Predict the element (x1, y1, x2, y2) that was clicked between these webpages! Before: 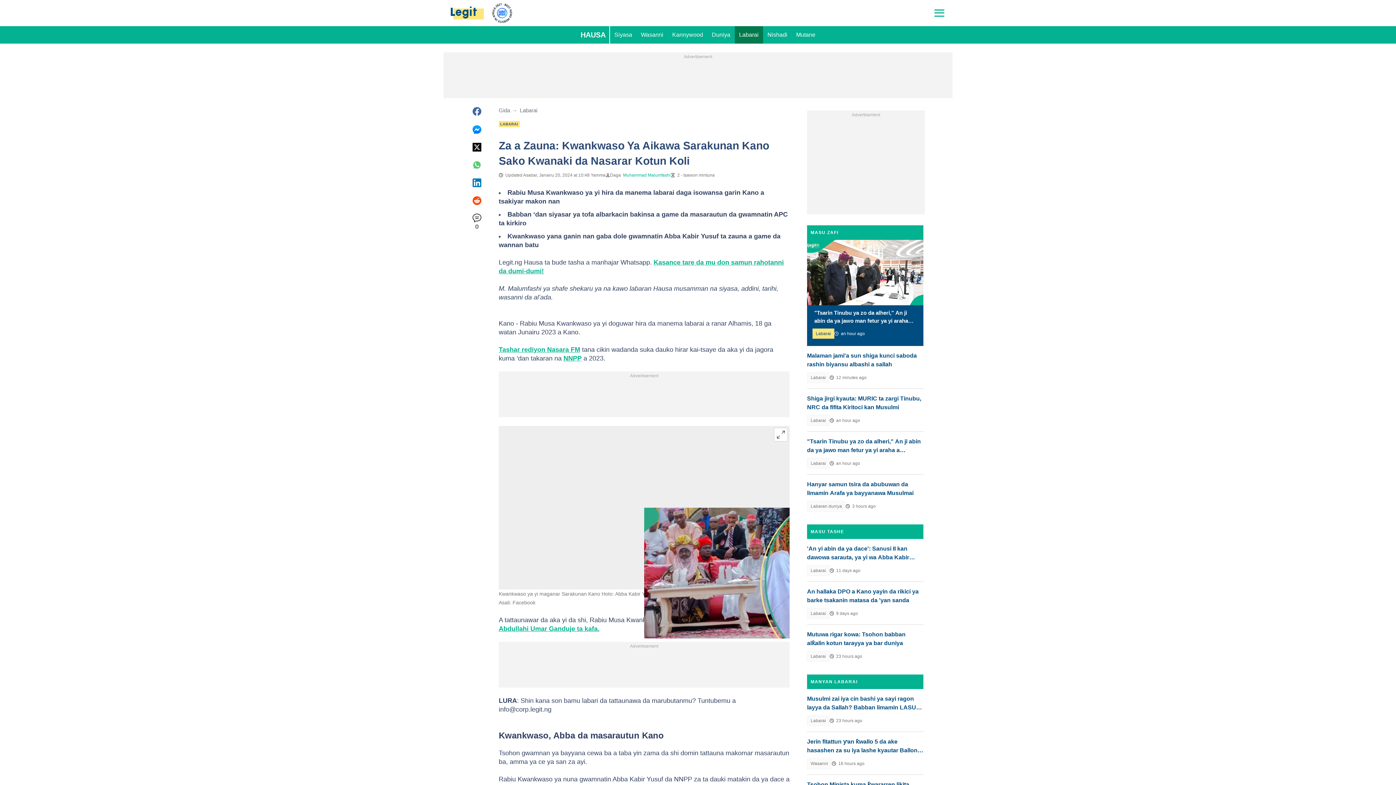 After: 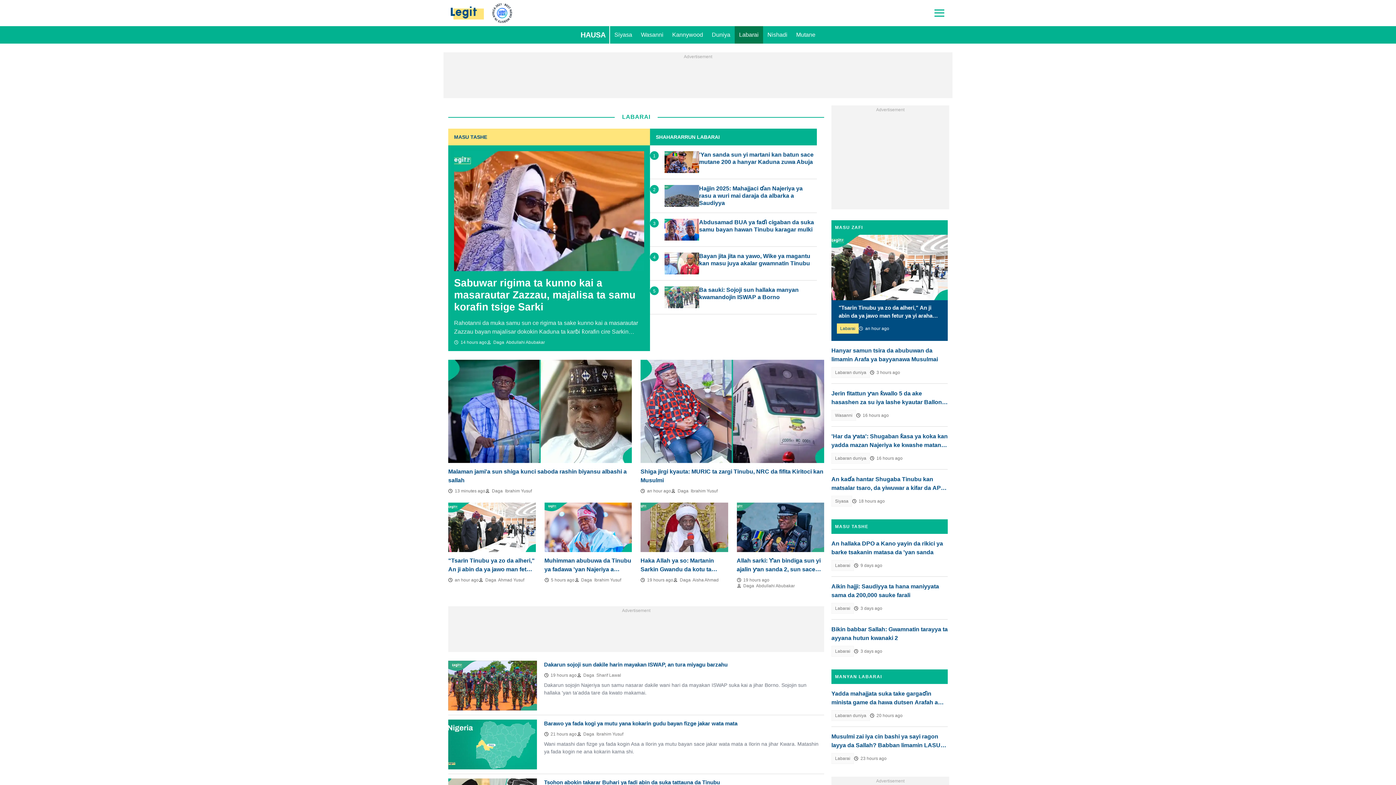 Action: label: Labarai bbox: (807, 715, 829, 726)